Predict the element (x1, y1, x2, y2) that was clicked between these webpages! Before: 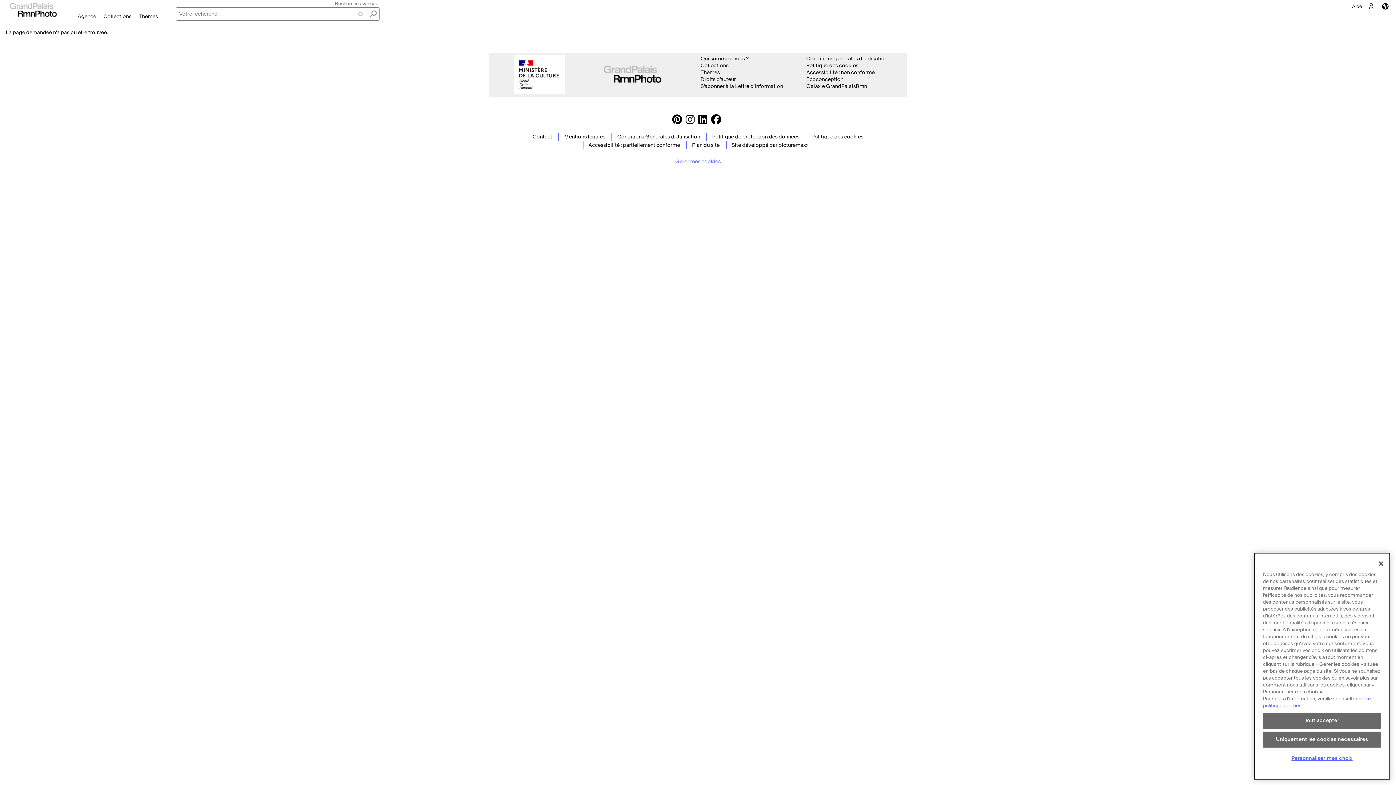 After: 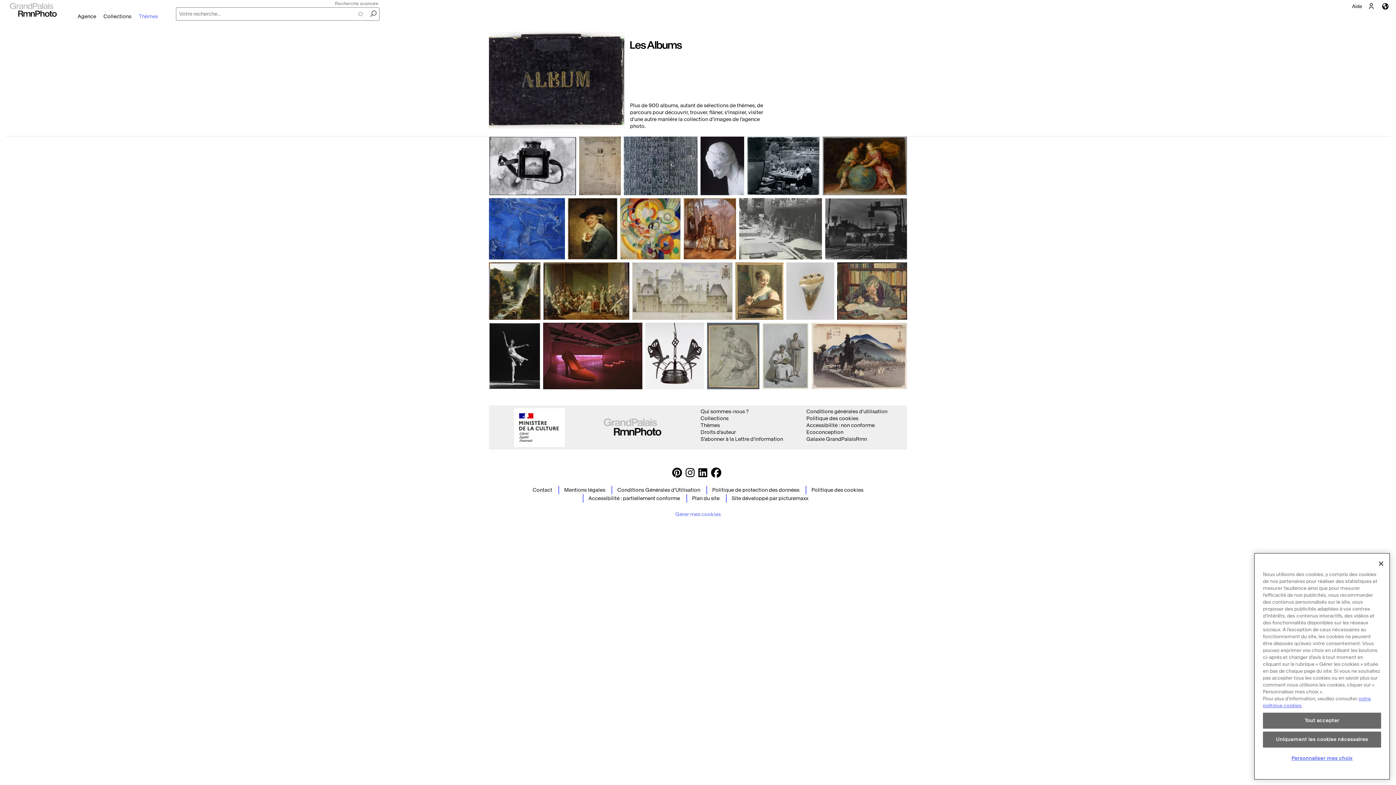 Action: label: Thèmes bbox: (135, 13, 161, 19)